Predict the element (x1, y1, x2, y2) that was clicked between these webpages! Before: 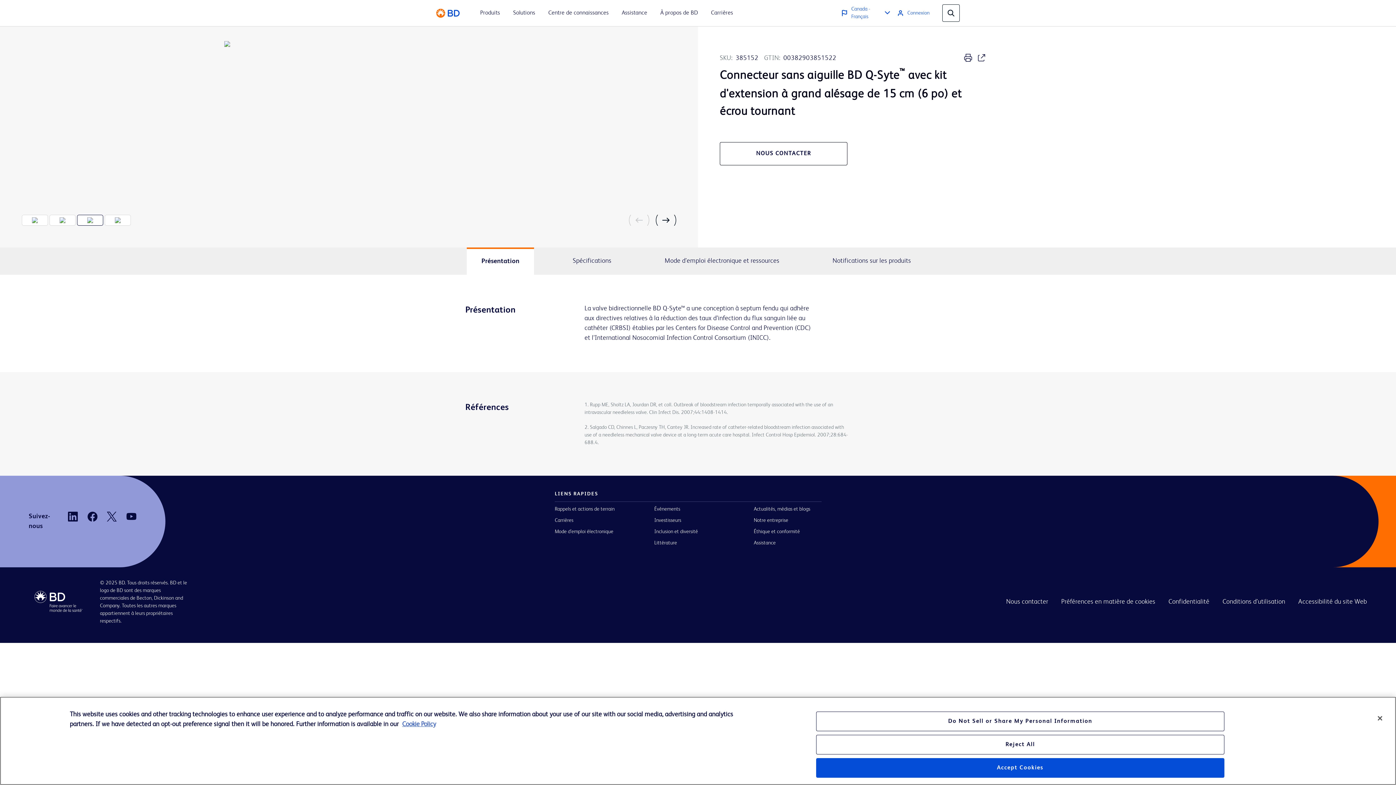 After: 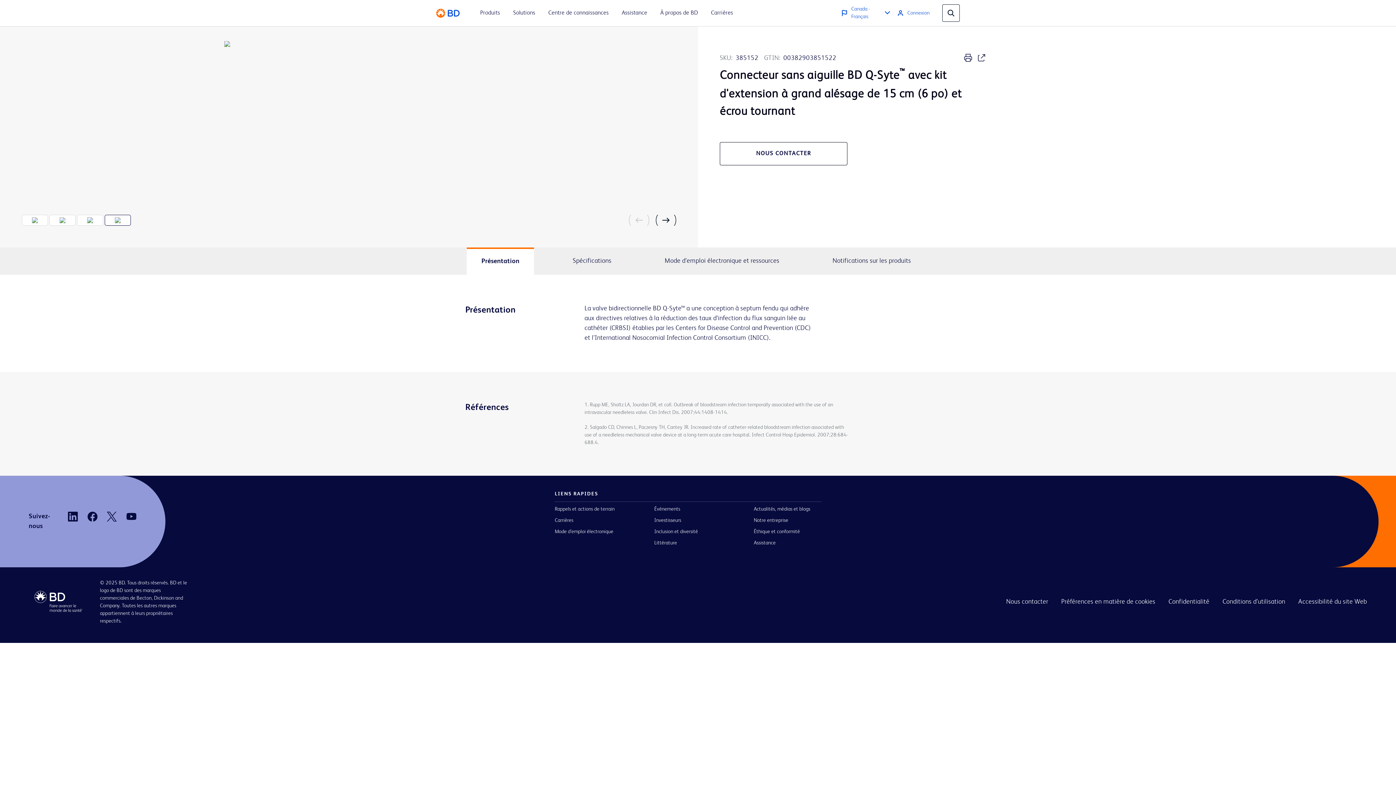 Action: bbox: (816, 735, 1224, 754) label: Reject All